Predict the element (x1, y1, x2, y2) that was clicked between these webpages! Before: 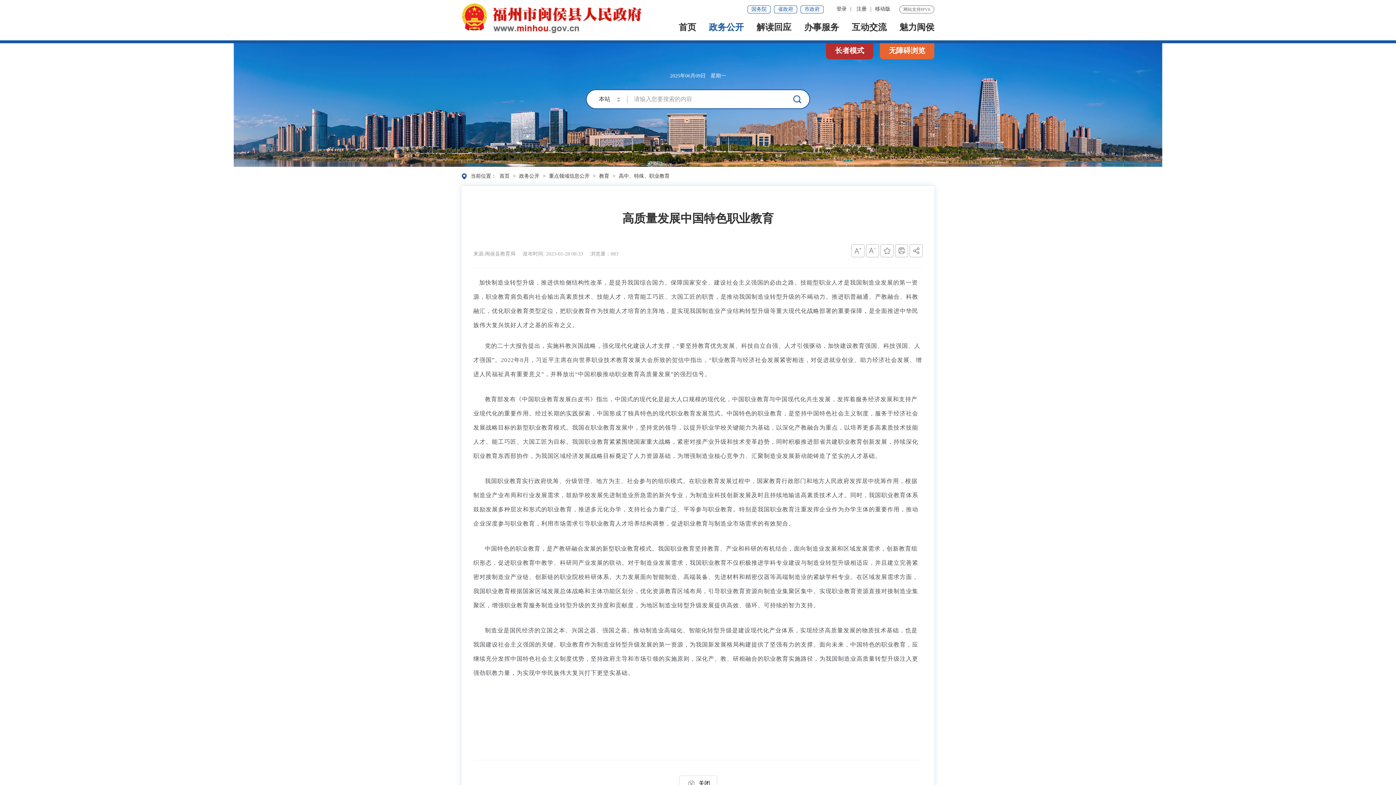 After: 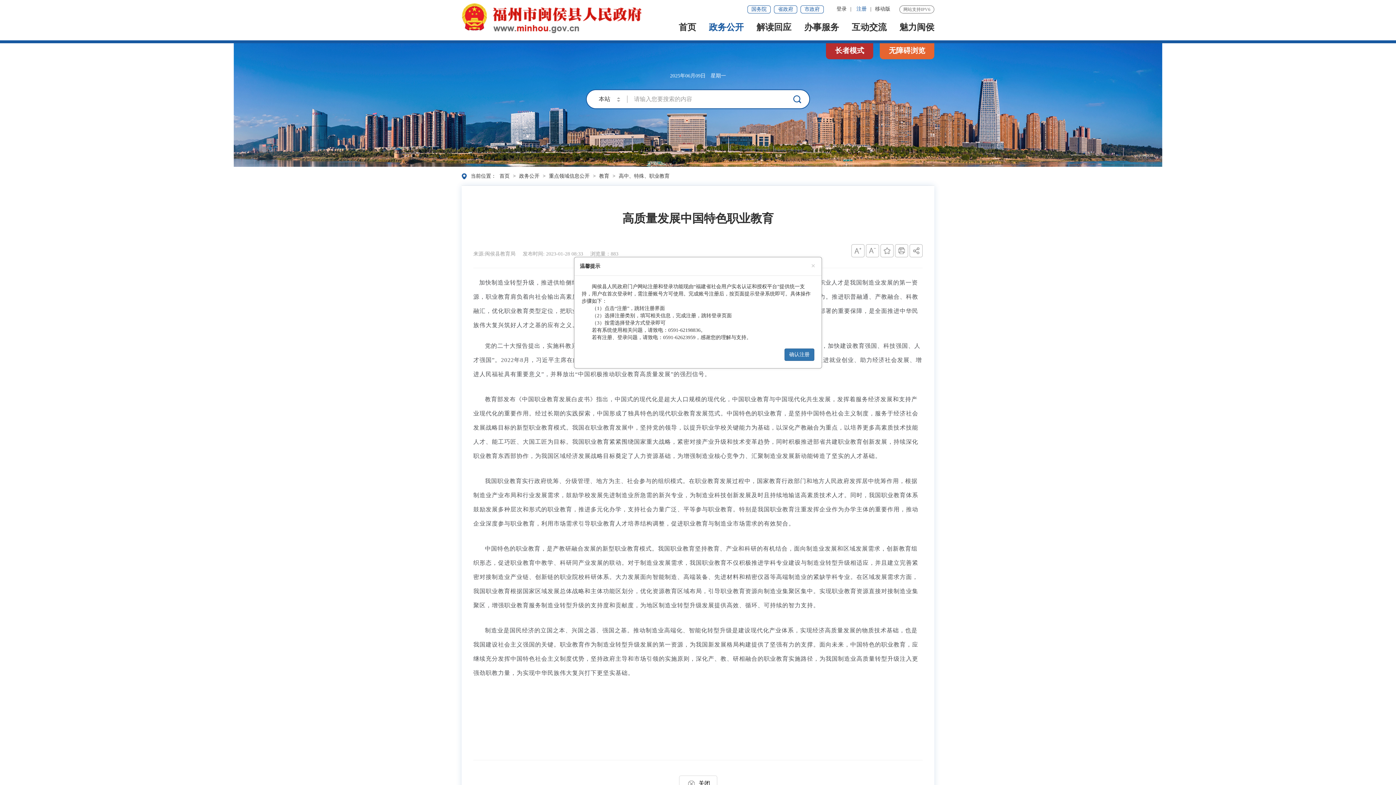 Action: label: 注册 bbox: (856, 6, 866, 11)